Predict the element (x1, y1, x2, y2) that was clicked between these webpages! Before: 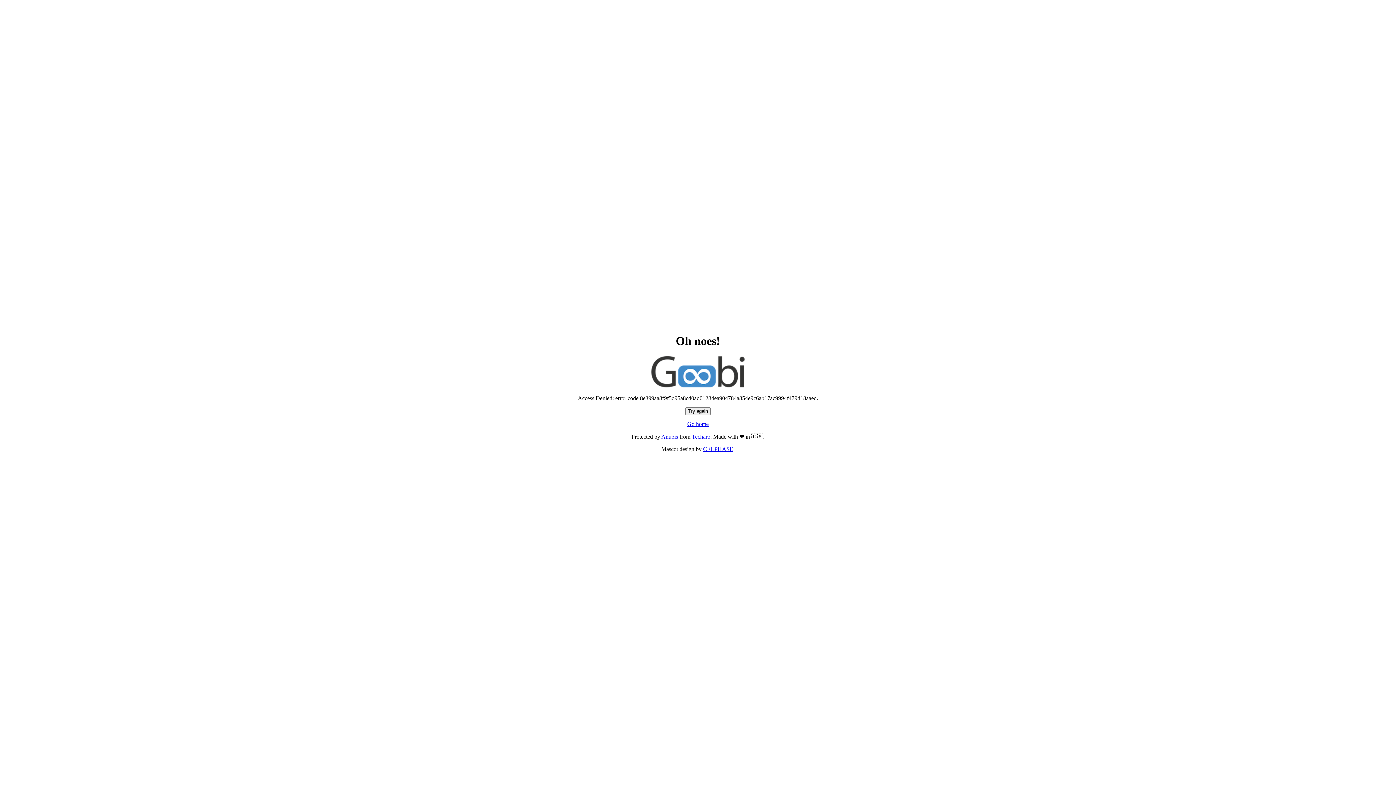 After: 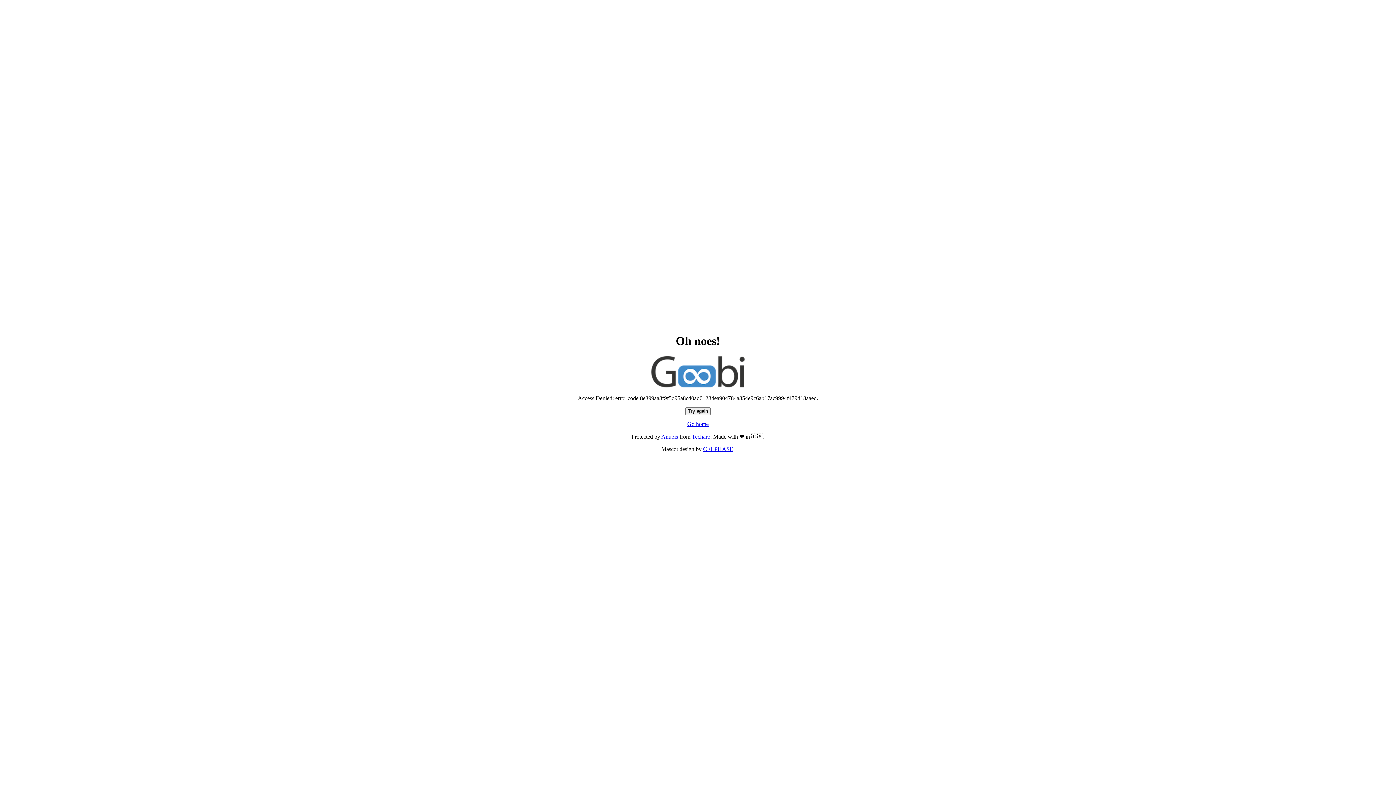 Action: label: Go home bbox: (687, 421, 708, 427)